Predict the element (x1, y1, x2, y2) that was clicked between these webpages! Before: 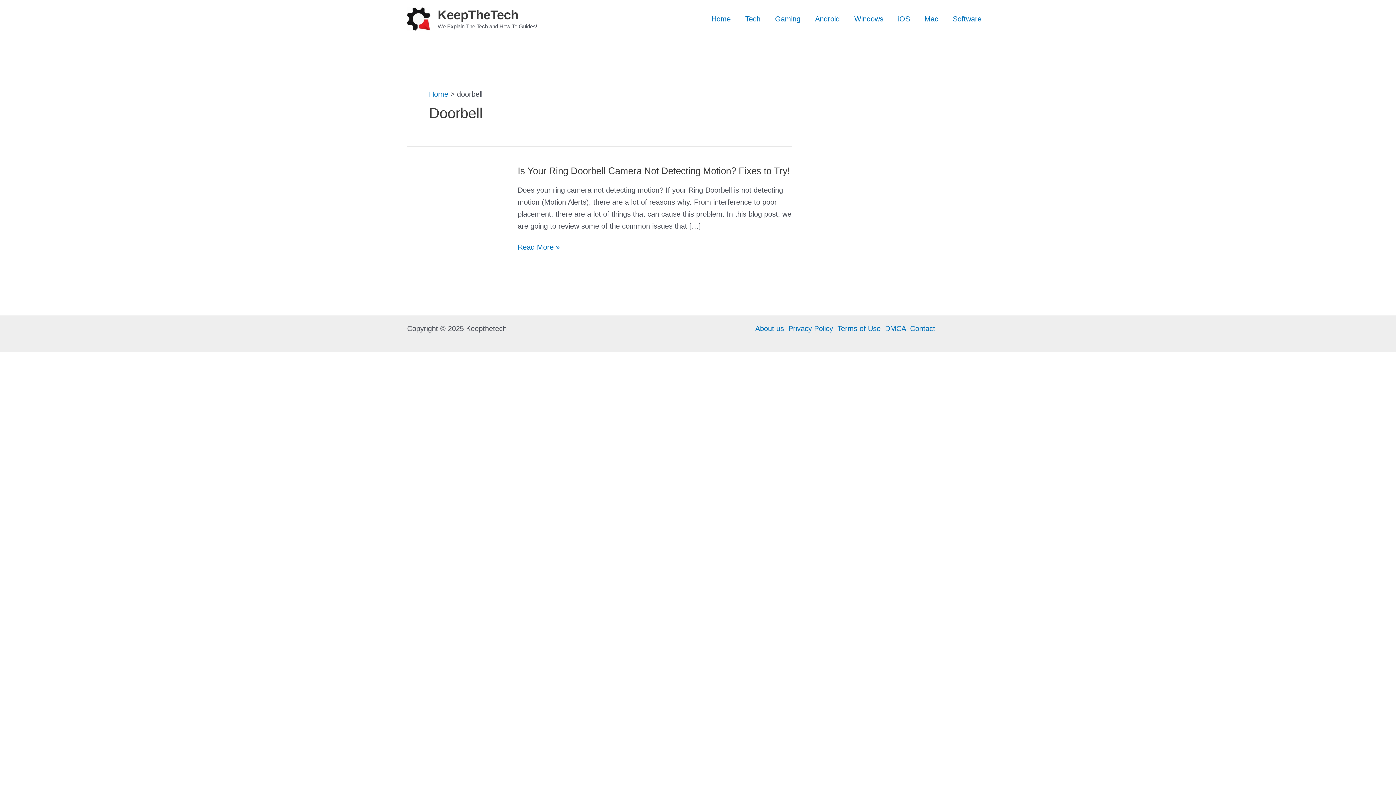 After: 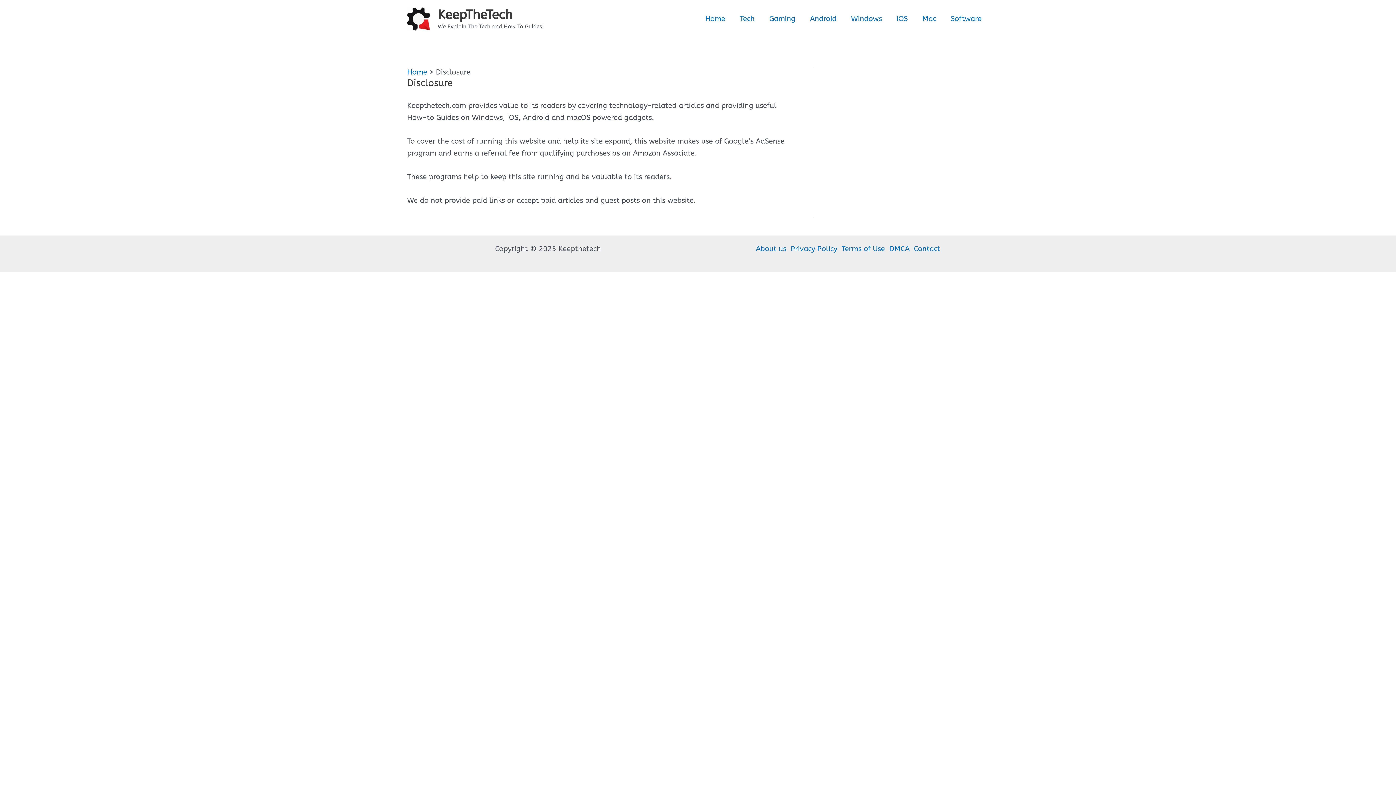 Action: bbox: (885, 324, 908, 332) label: DMCA 